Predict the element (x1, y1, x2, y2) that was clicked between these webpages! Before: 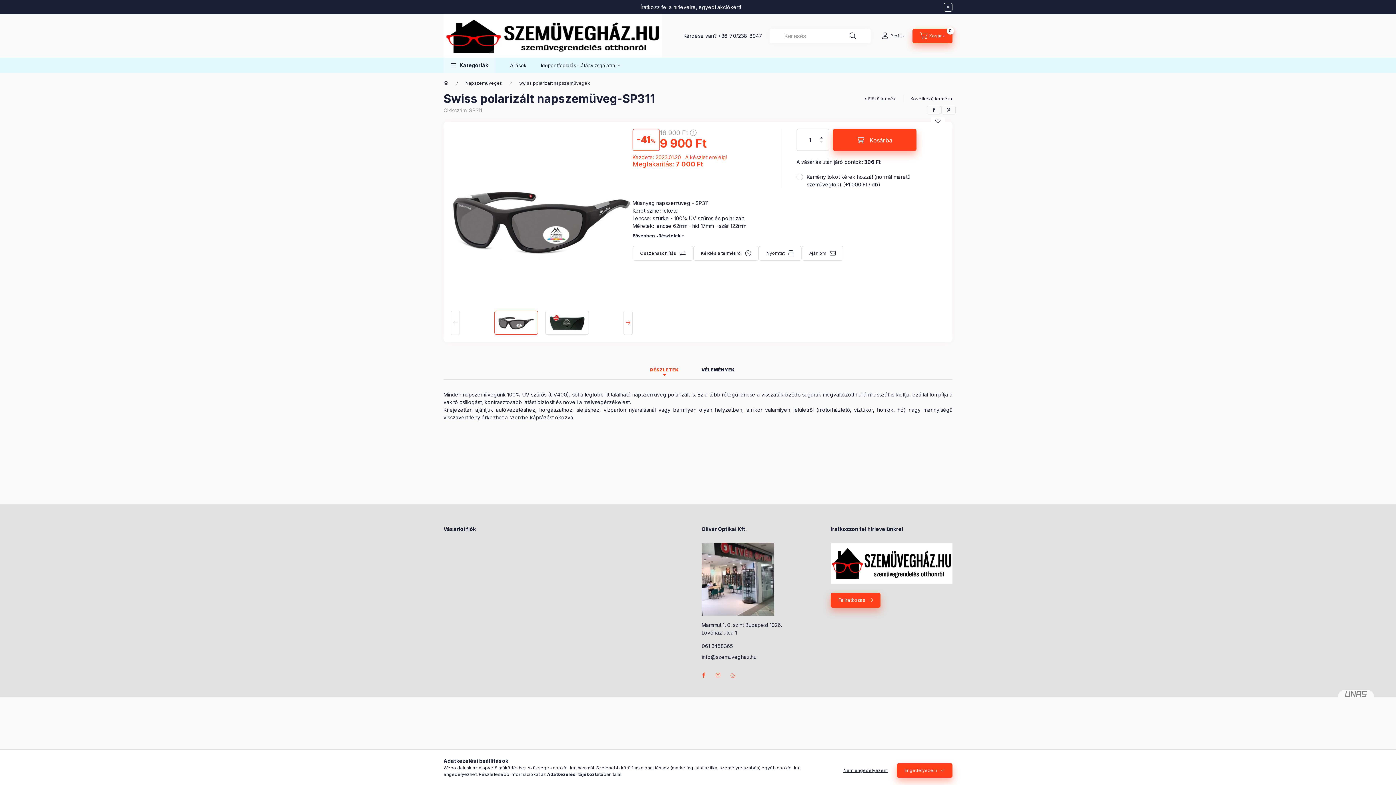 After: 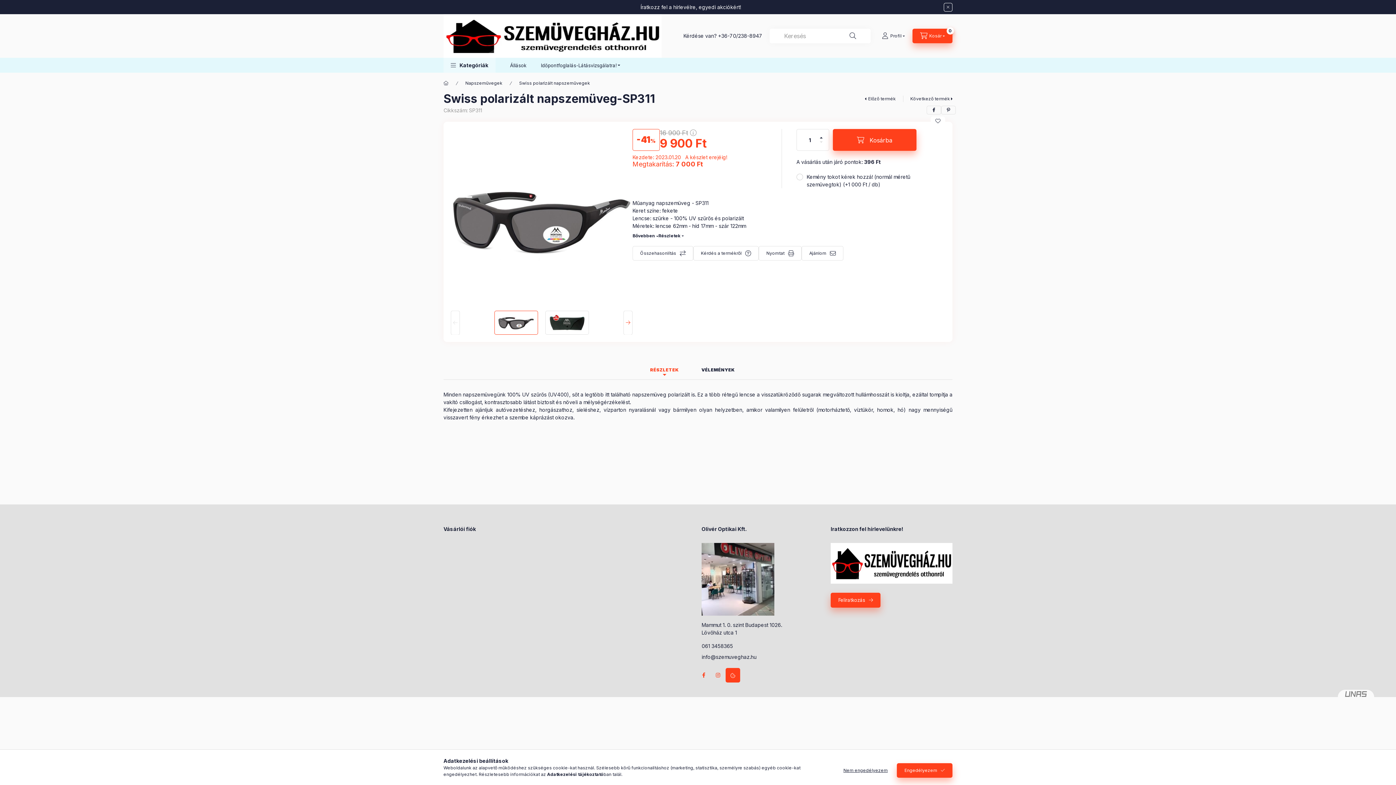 Action: bbox: (725, 668, 740, 682)